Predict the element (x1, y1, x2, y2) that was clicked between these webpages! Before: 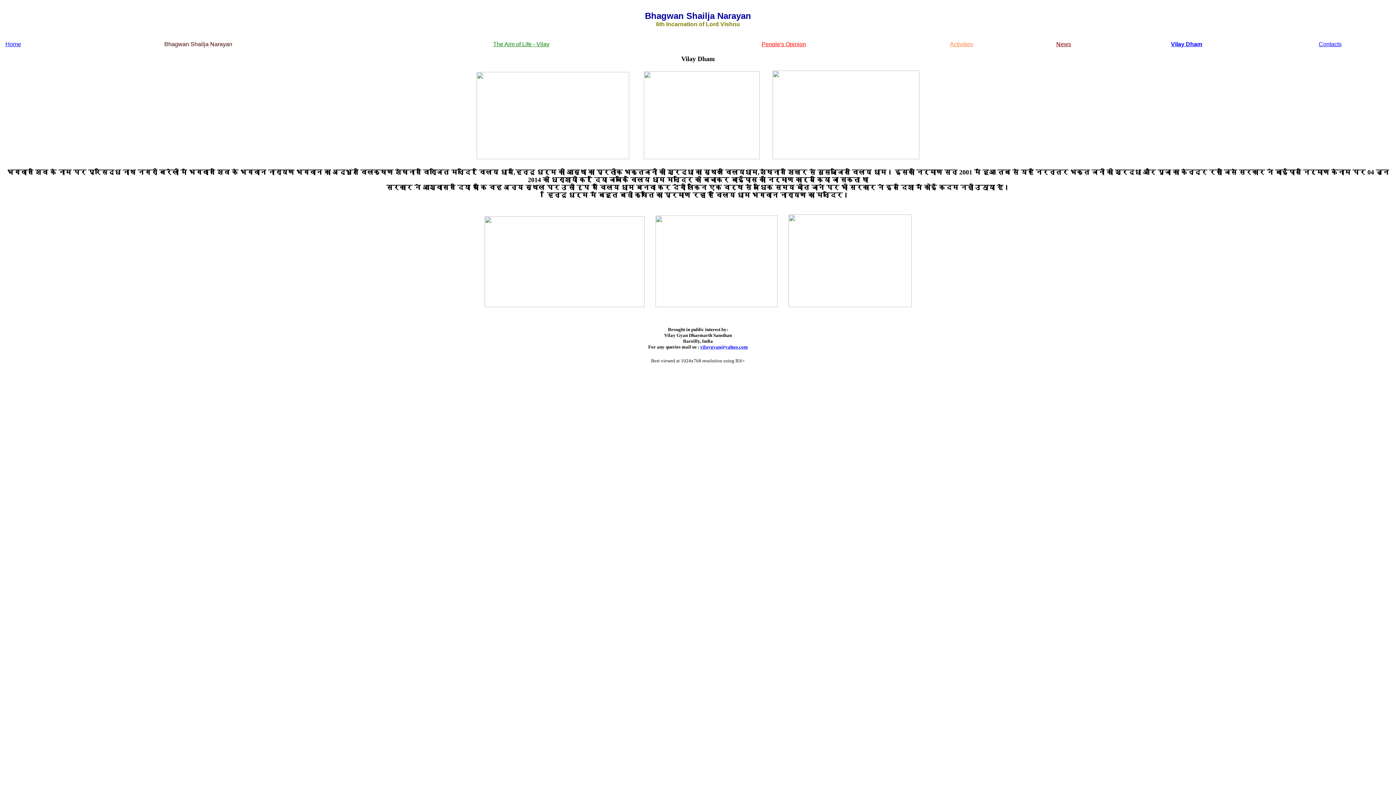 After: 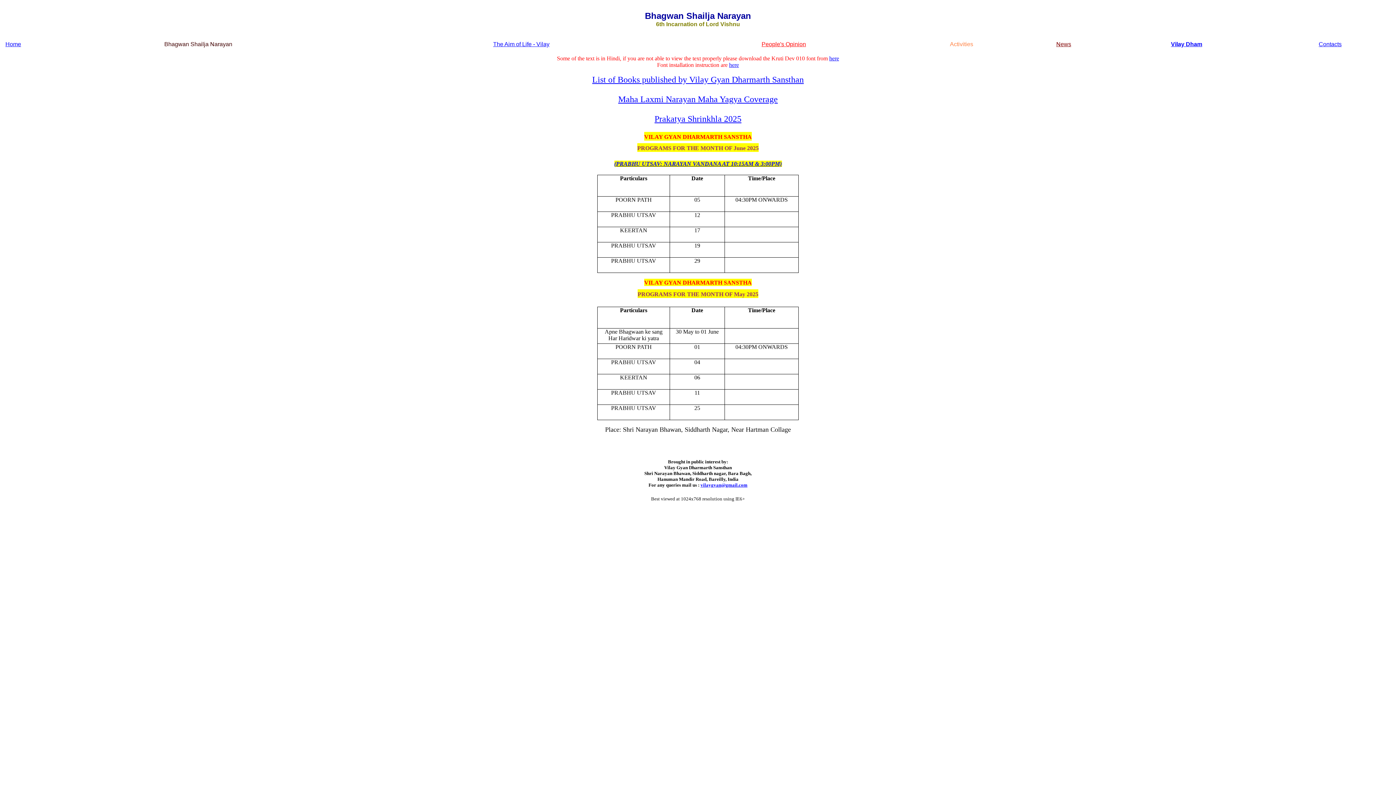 Action: label: News bbox: (1056, 41, 1071, 47)